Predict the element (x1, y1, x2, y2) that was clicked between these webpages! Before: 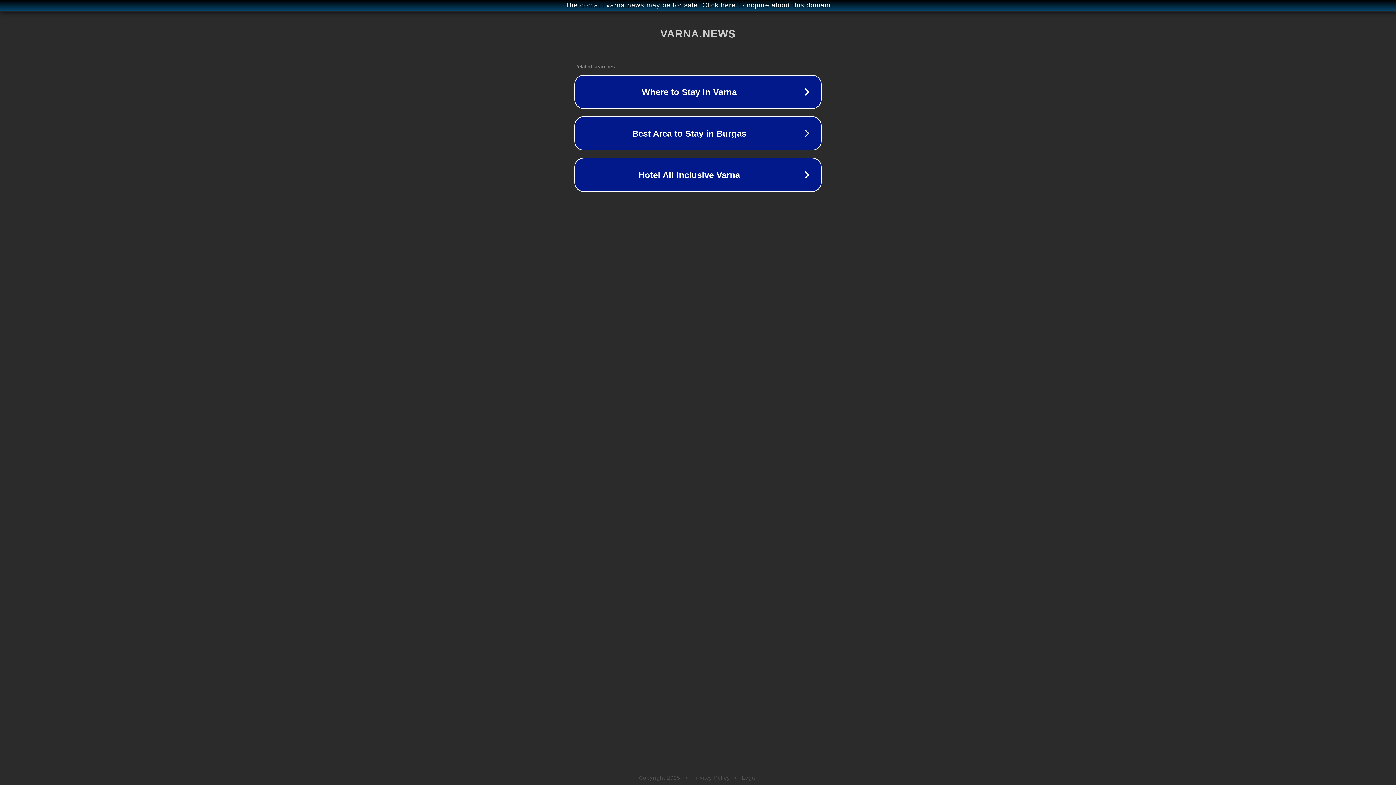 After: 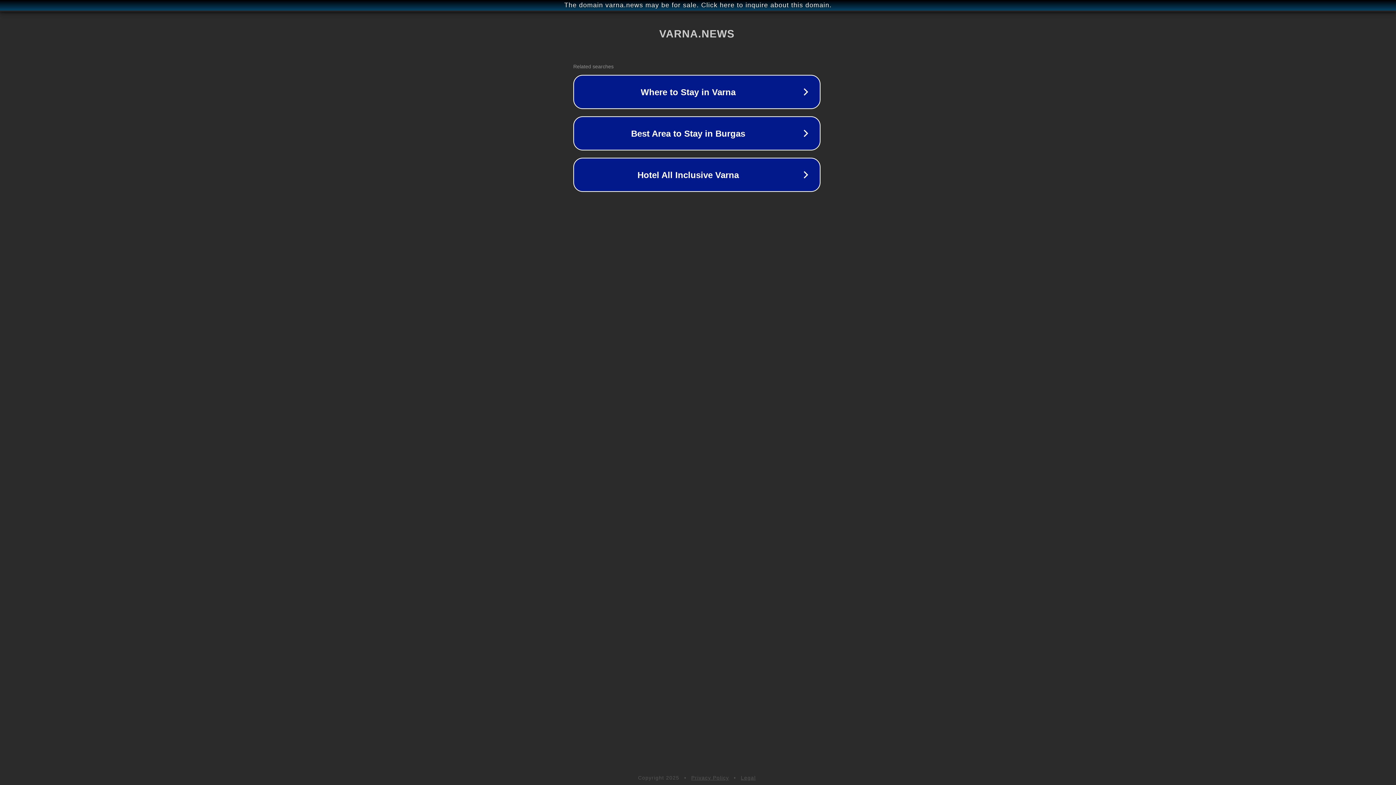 Action: label: The domain varna.news may be for sale. Click here to inquire about this domain. bbox: (1, 1, 1397, 9)